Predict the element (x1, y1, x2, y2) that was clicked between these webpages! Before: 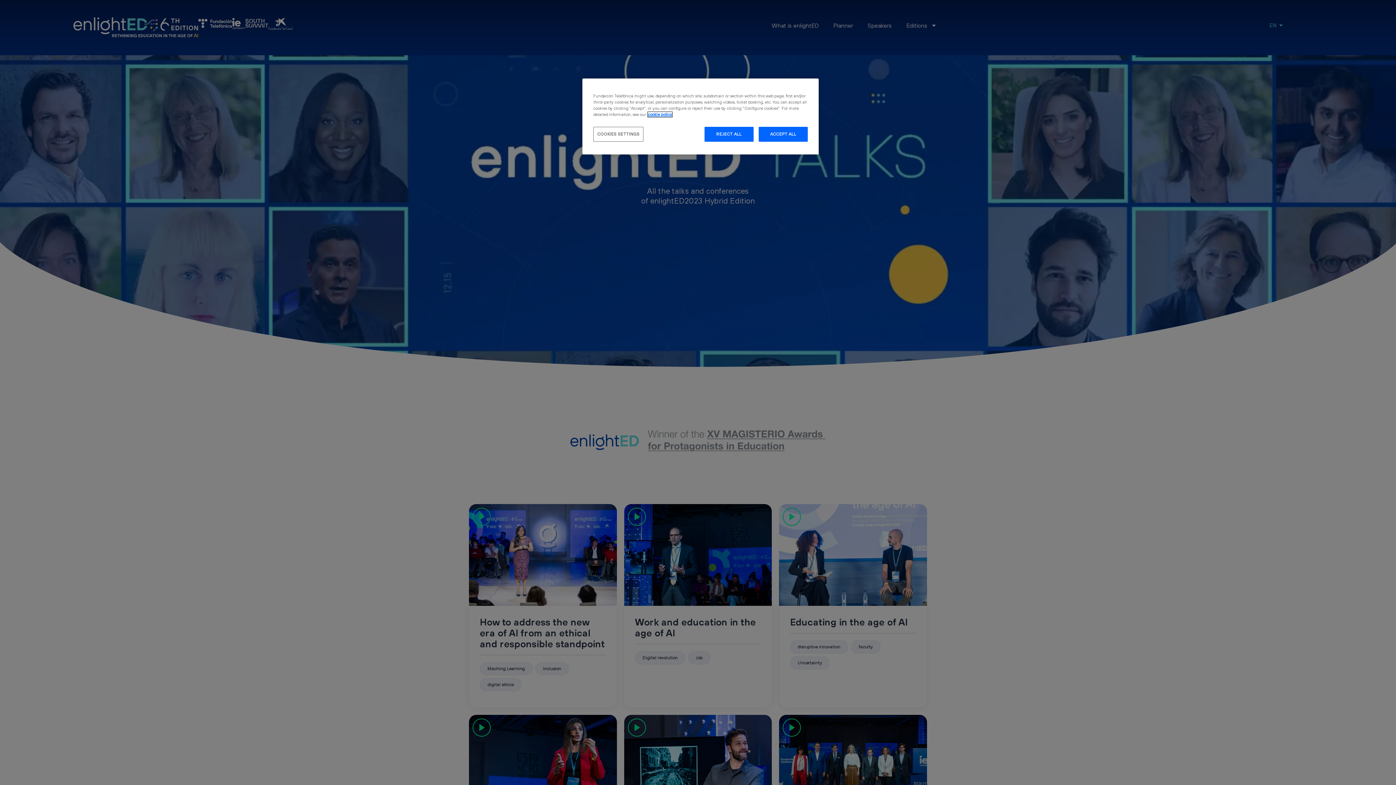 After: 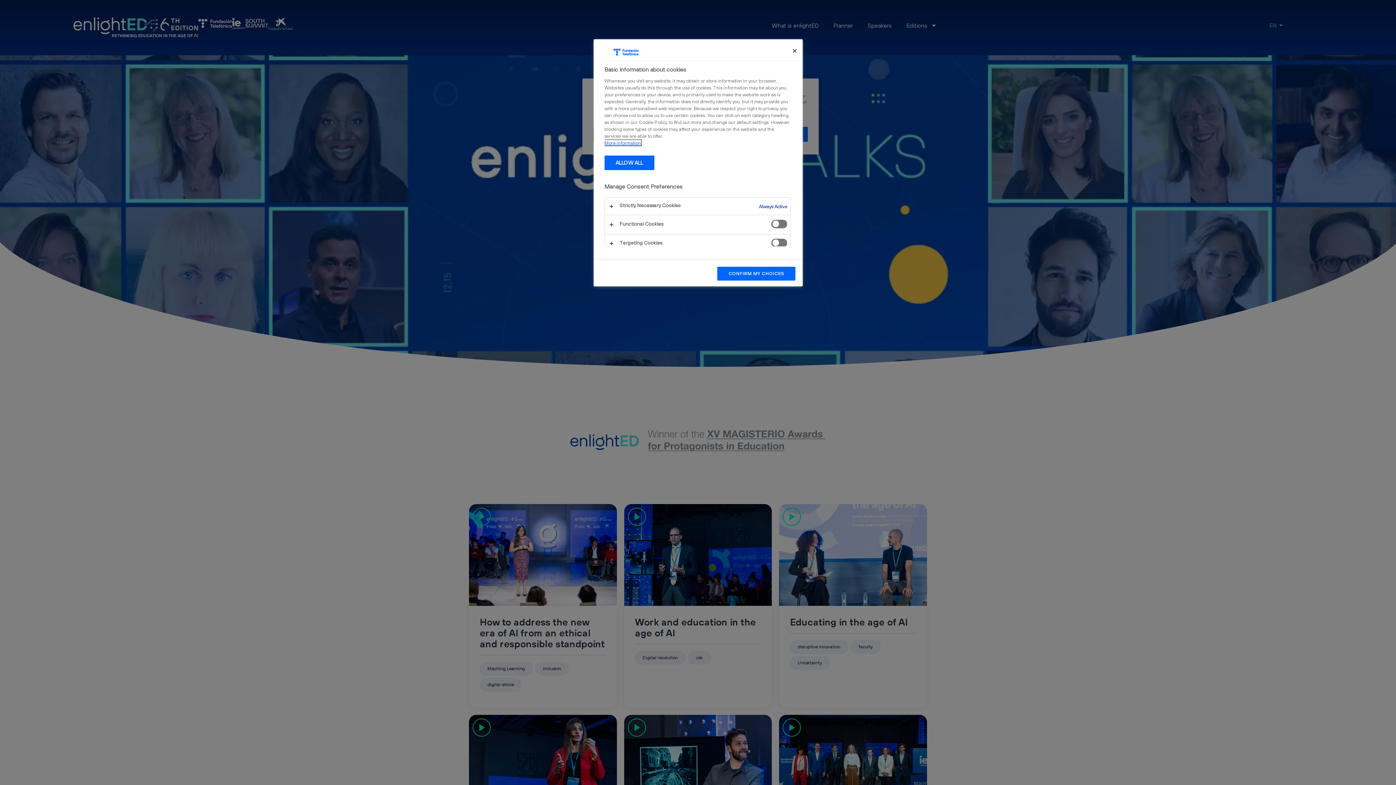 Action: bbox: (593, 126, 643, 141) label: COOKIES SETTINGS